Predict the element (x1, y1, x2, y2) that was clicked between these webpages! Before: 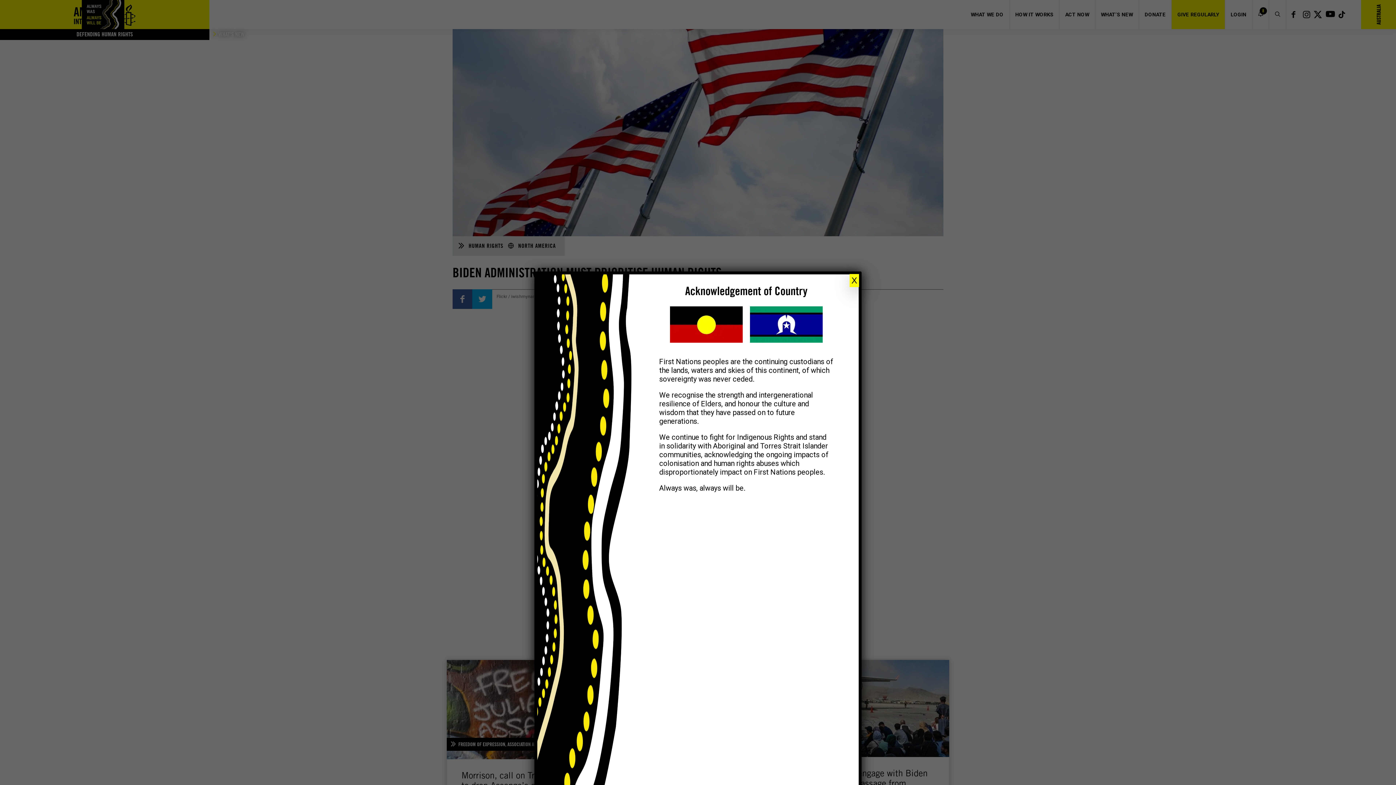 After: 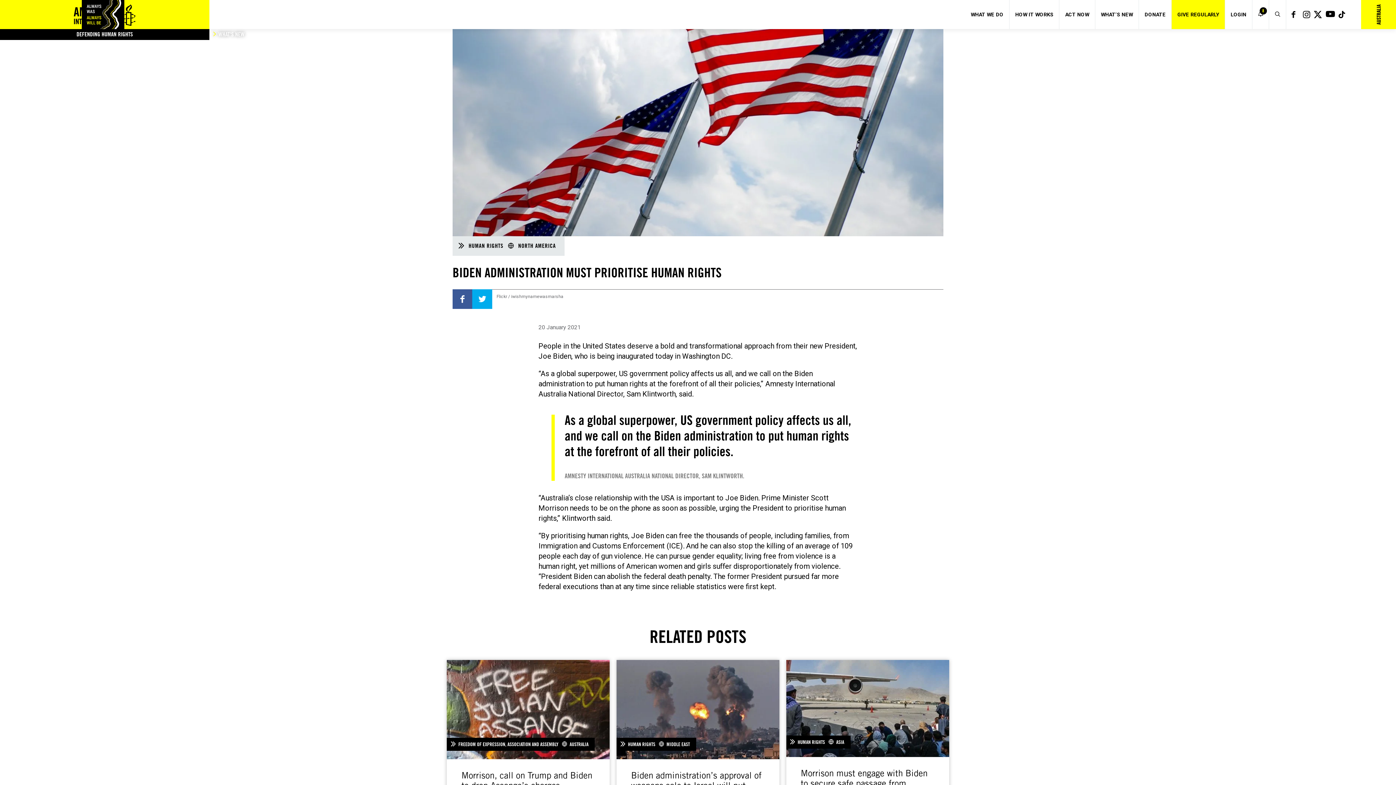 Action: bbox: (849, 274, 859, 287) label: Close